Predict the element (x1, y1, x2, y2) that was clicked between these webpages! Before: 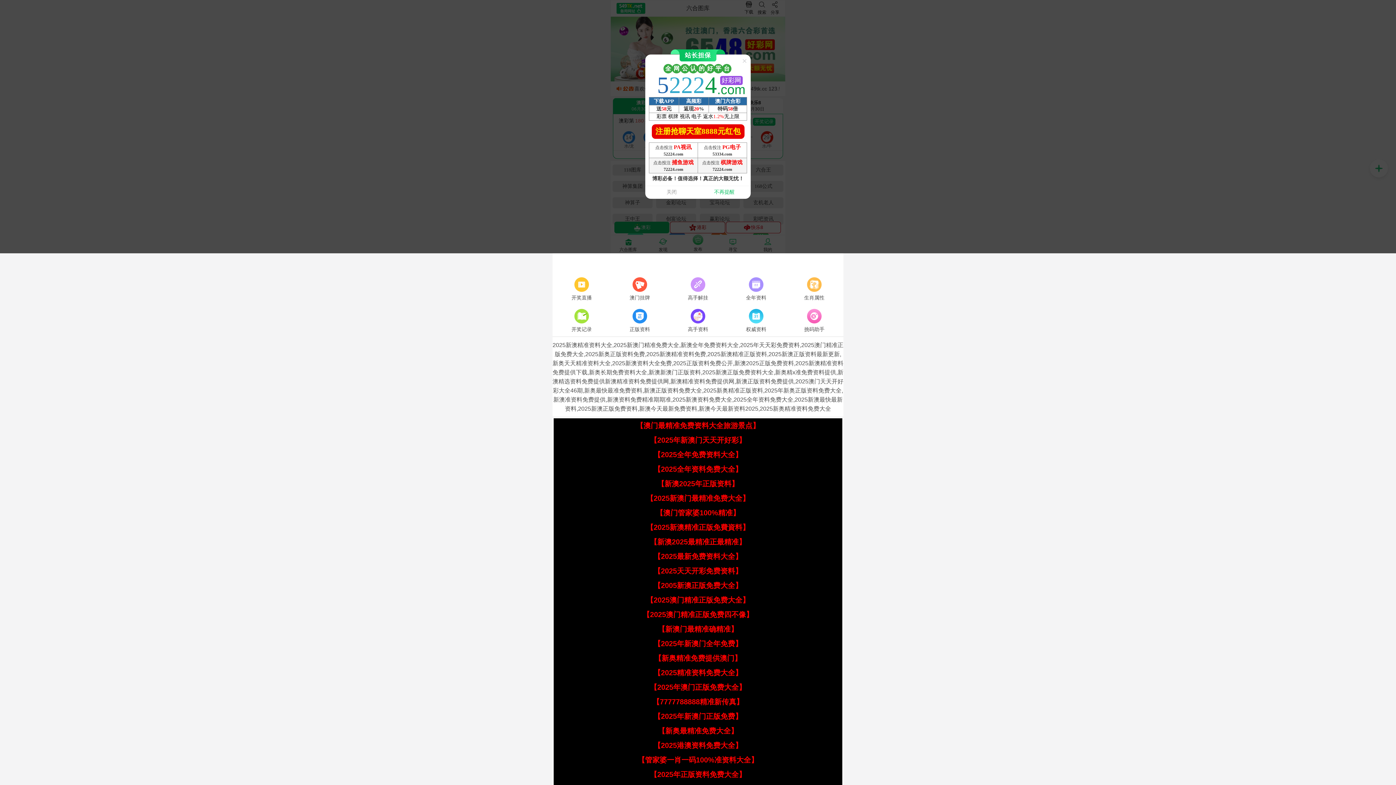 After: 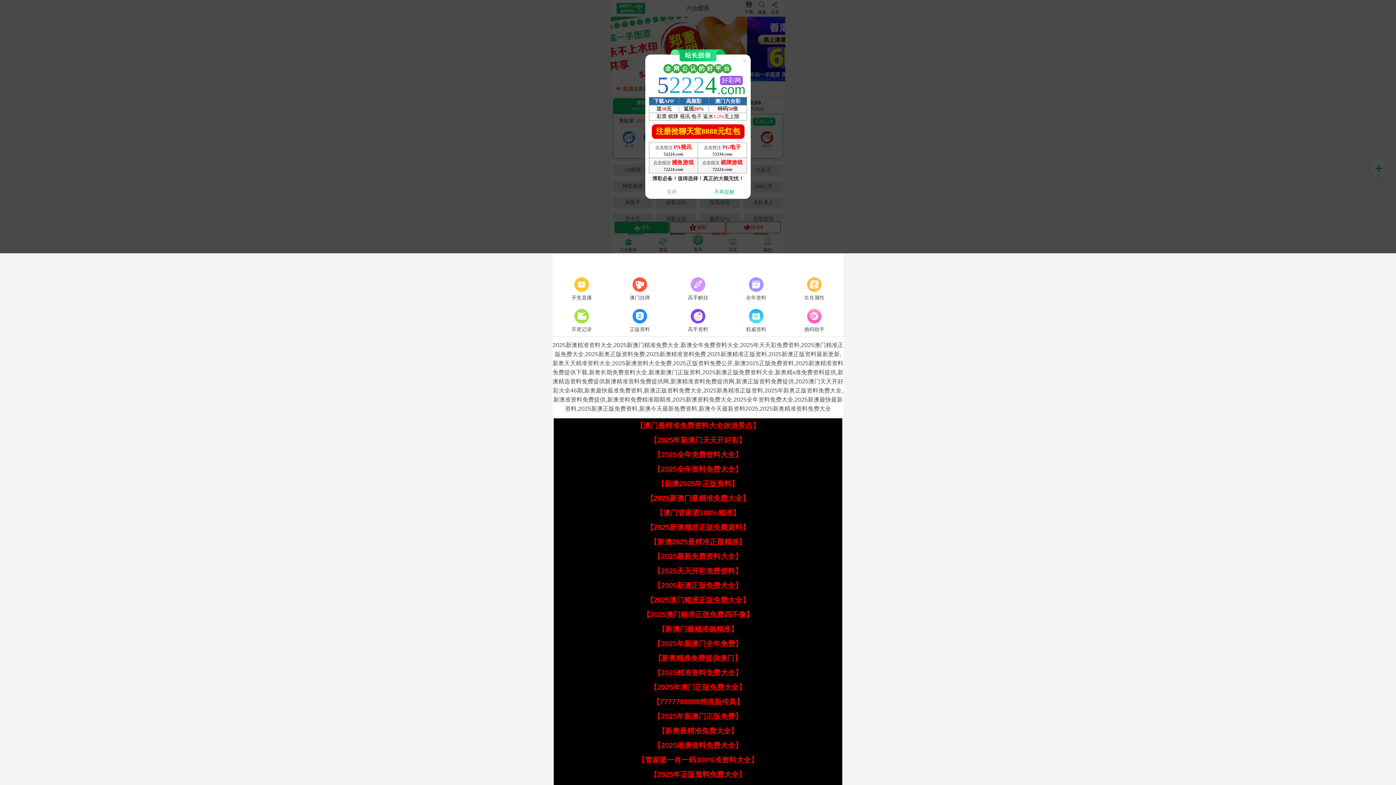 Action: label: 【2025精准资料免费大全】 bbox: (653, 669, 742, 677)